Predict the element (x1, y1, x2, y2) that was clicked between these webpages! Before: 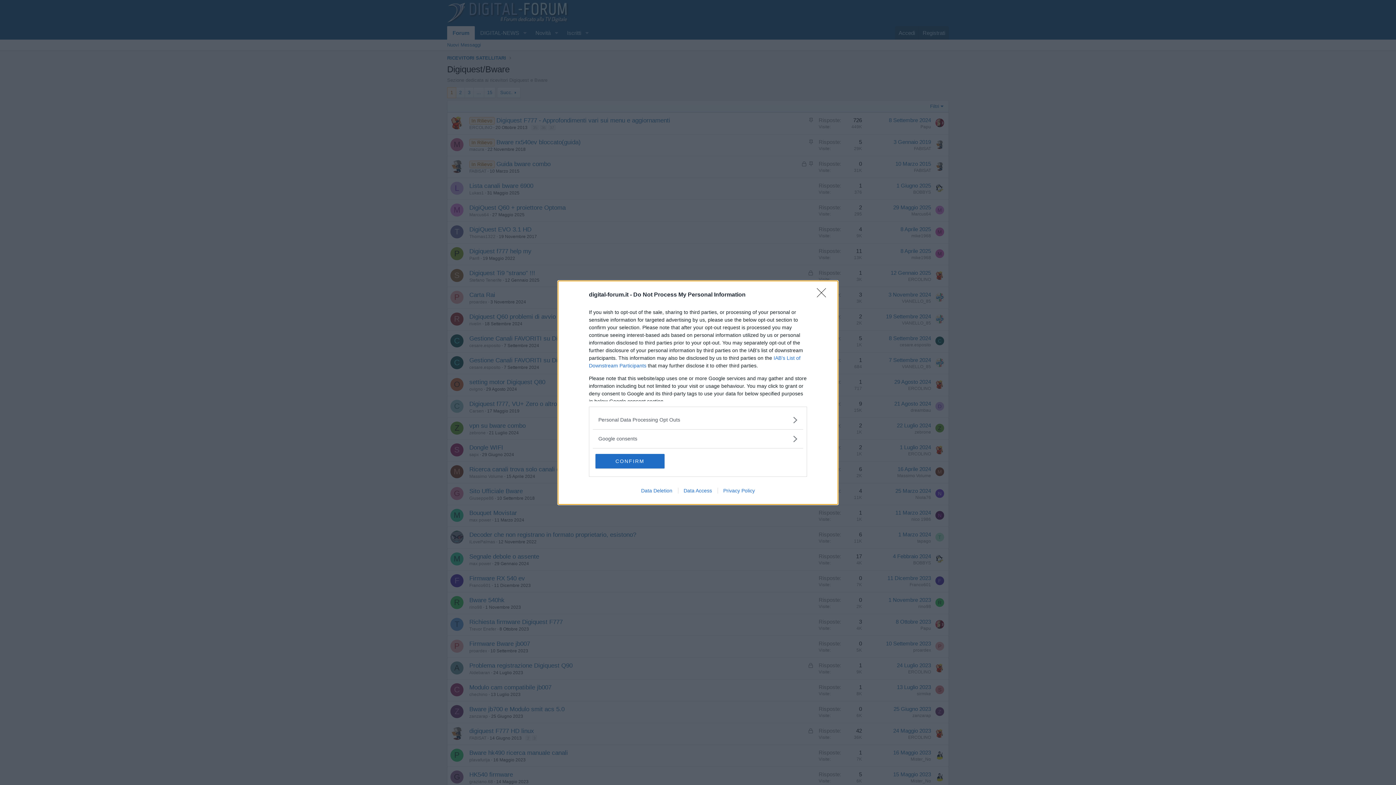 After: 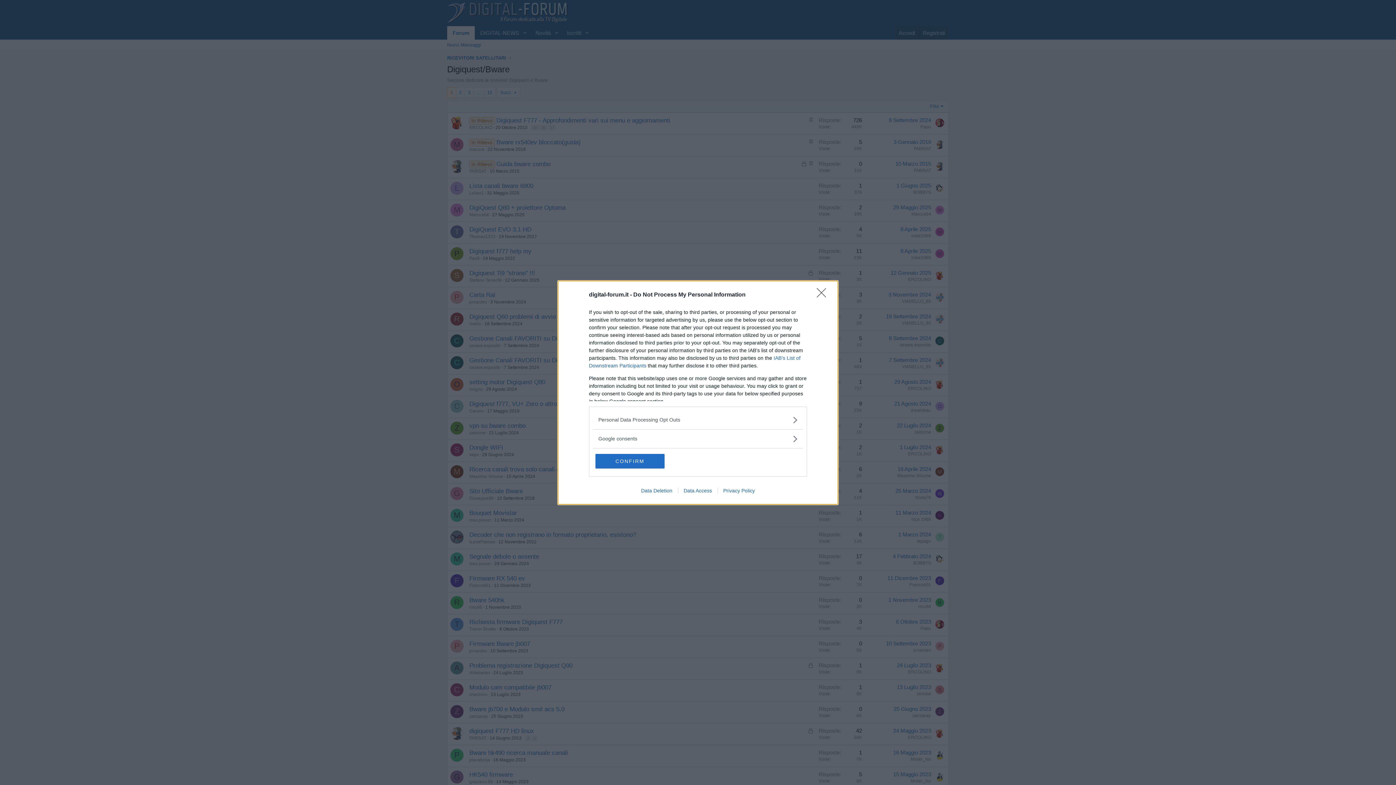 Action: bbox: (635, 487, 678, 493) label: Data Deletion